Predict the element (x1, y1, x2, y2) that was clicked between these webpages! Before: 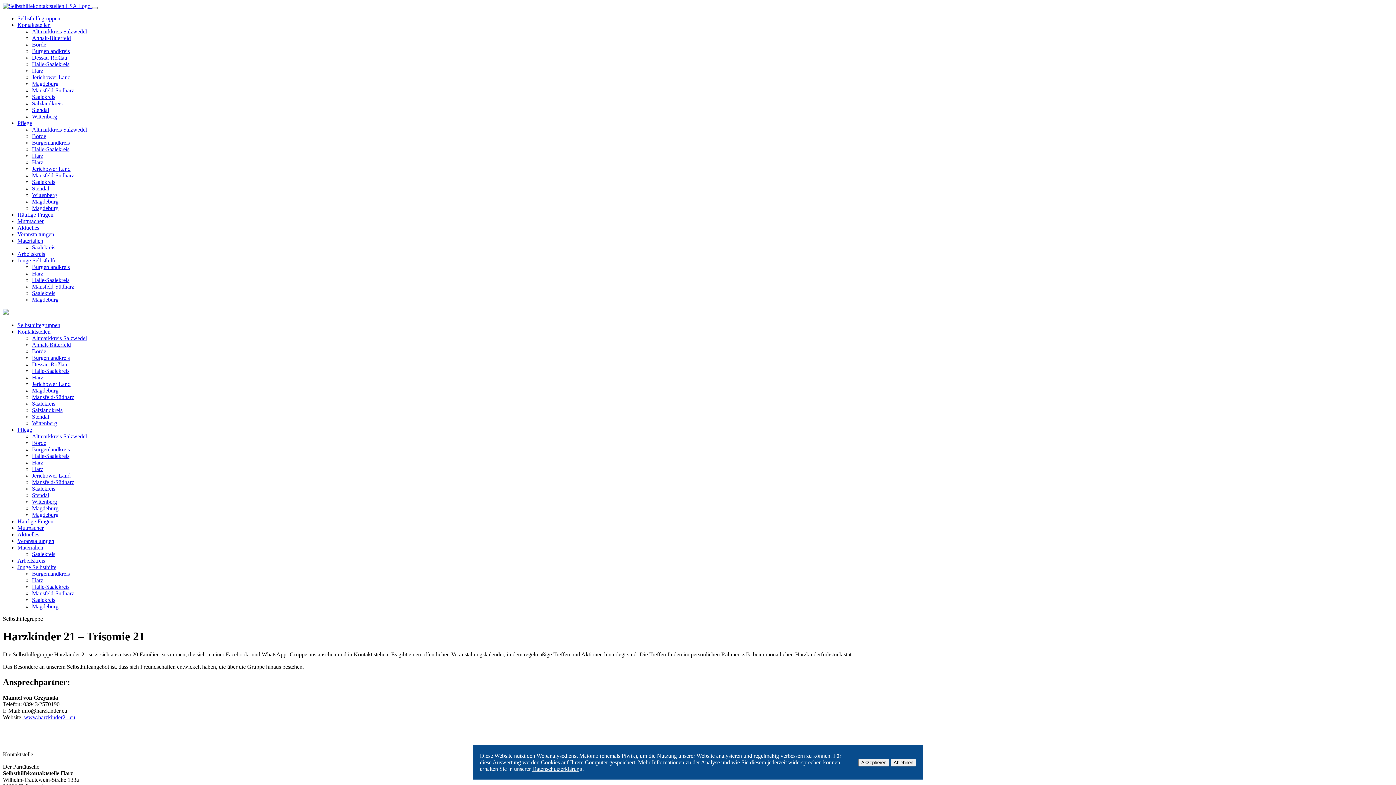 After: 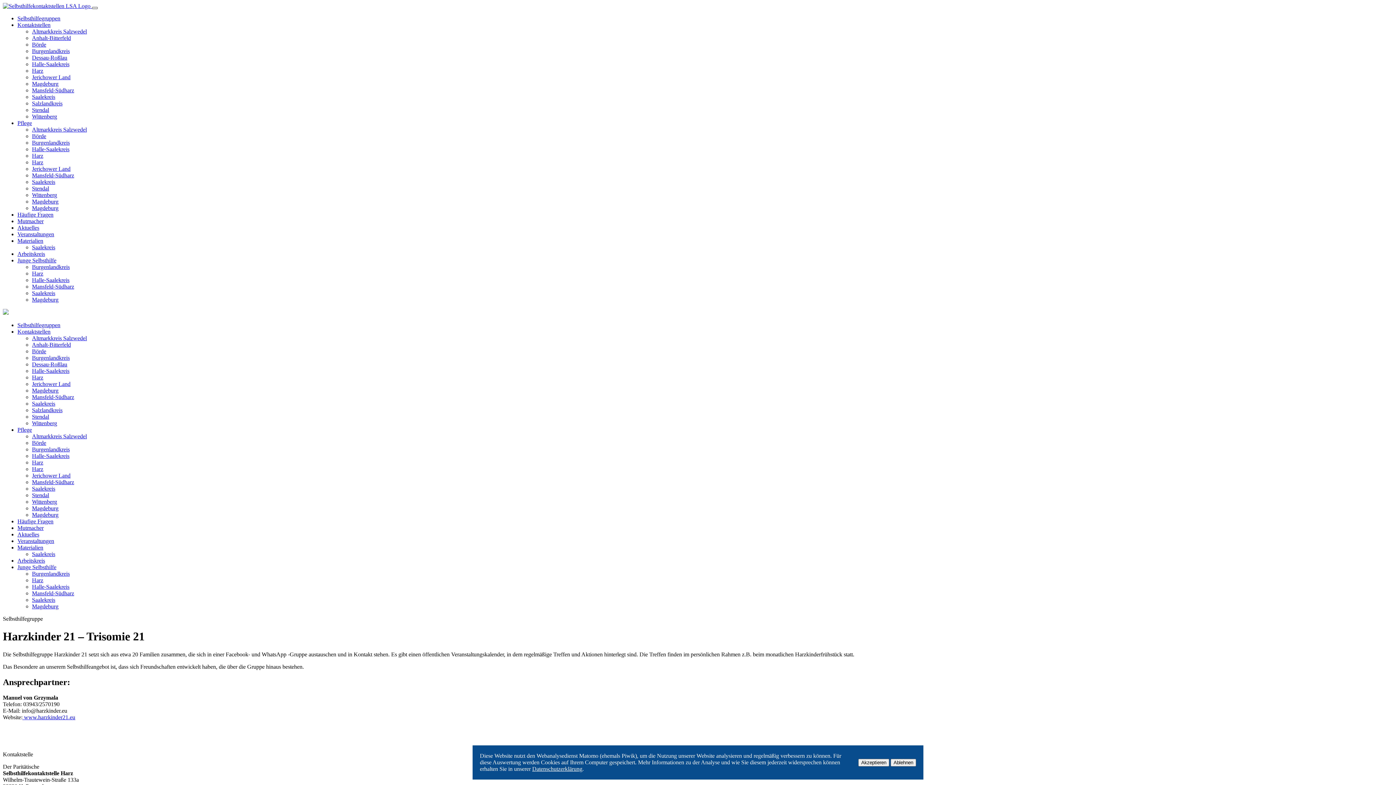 Action: bbox: (92, 6, 97, 9)